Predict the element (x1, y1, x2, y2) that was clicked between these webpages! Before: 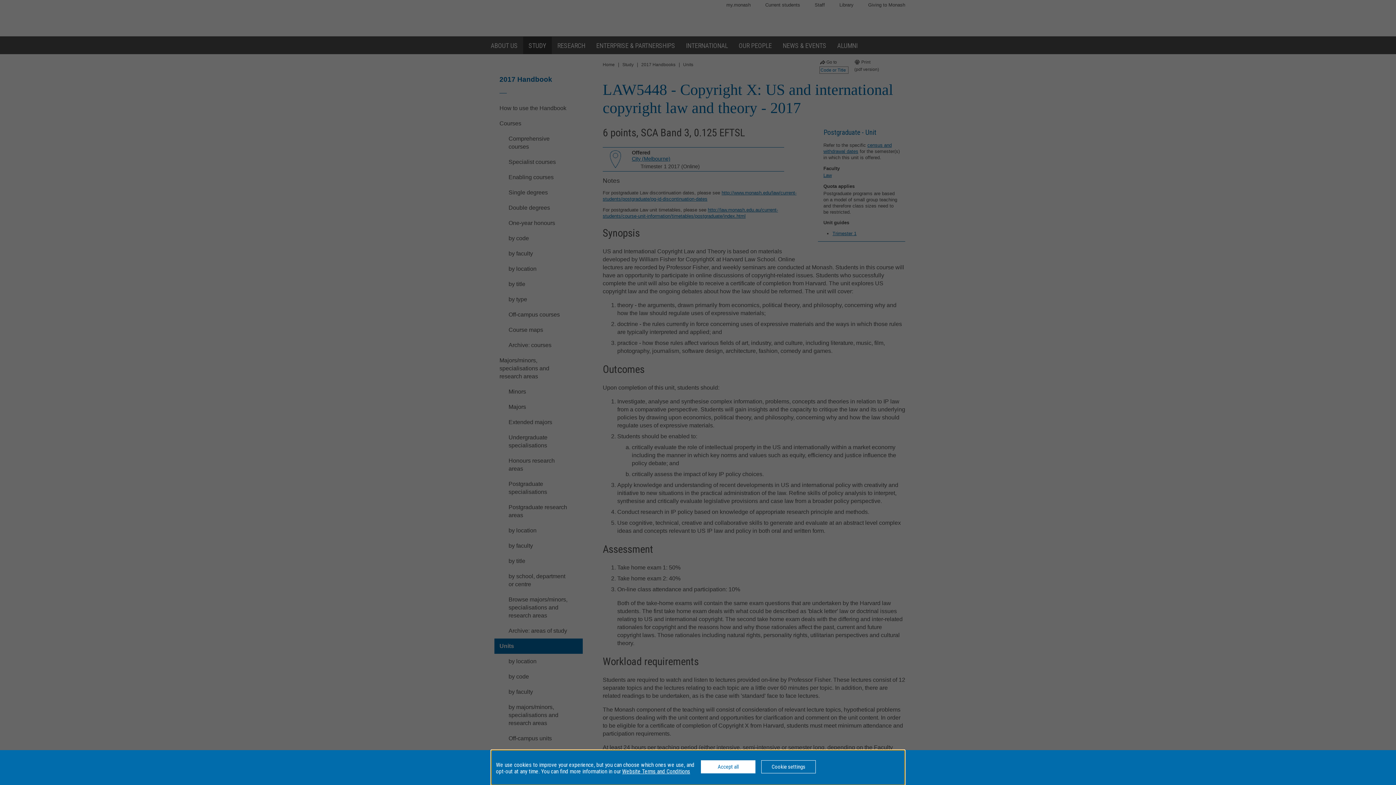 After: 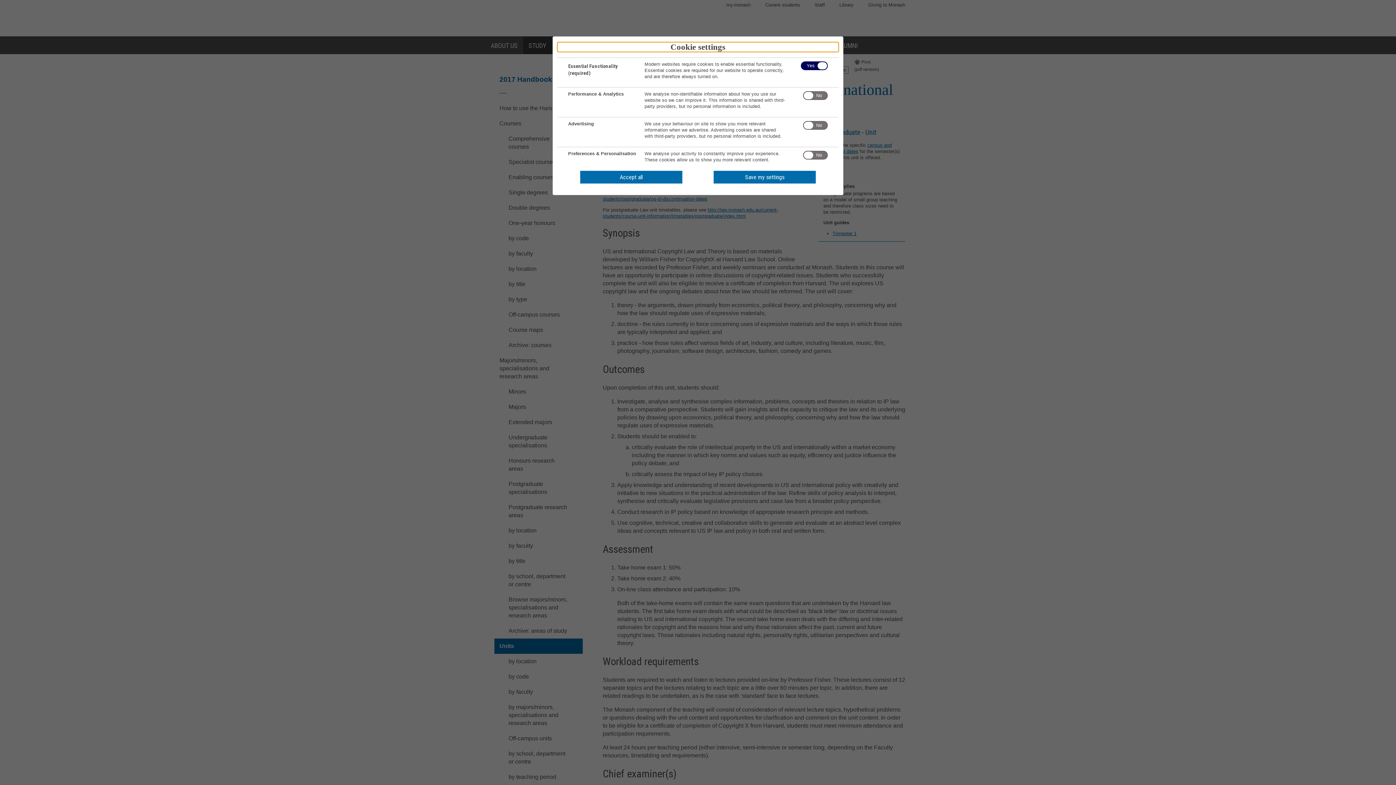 Action: bbox: (761, 760, 816, 773) label: Cookie settings